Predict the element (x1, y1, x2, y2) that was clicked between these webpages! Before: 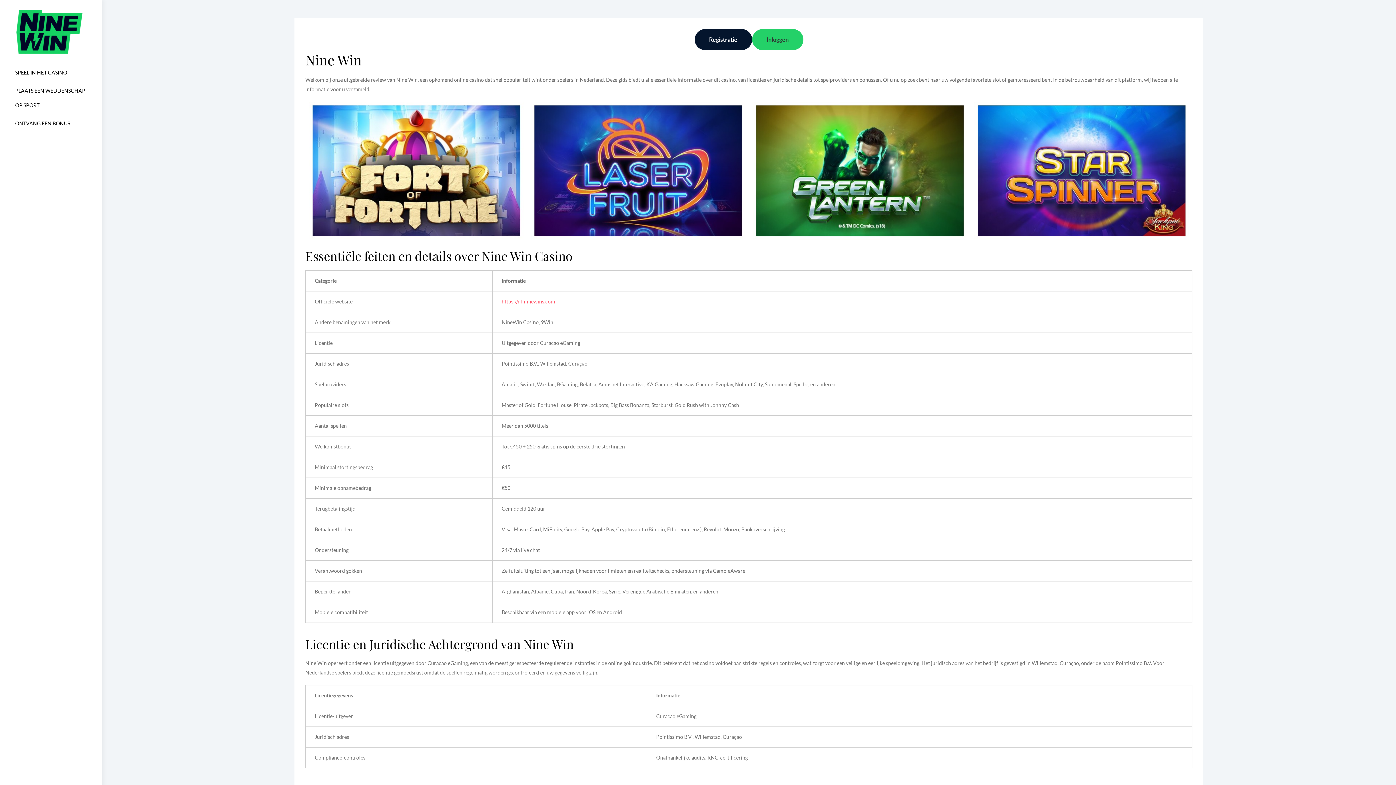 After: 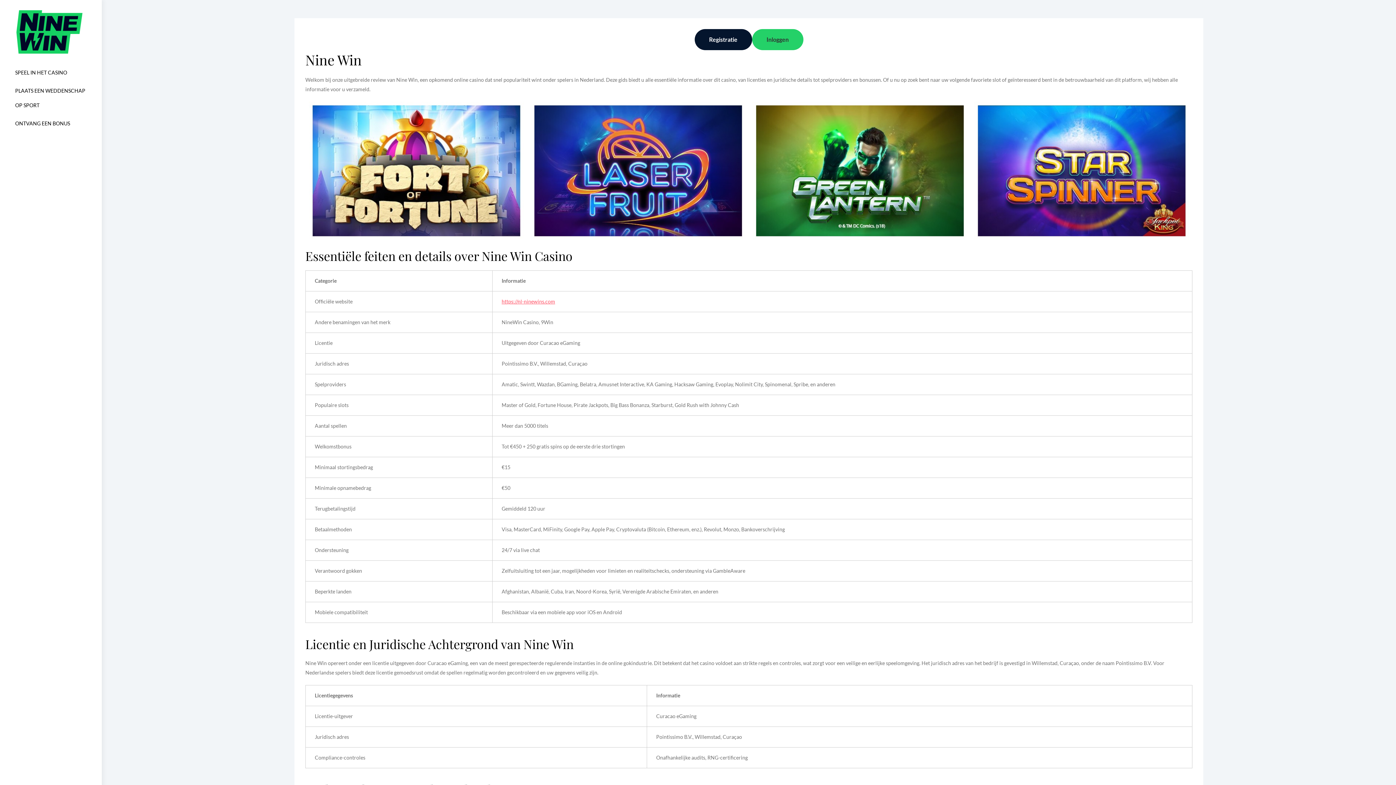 Action: bbox: (15, 9, 83, 54)